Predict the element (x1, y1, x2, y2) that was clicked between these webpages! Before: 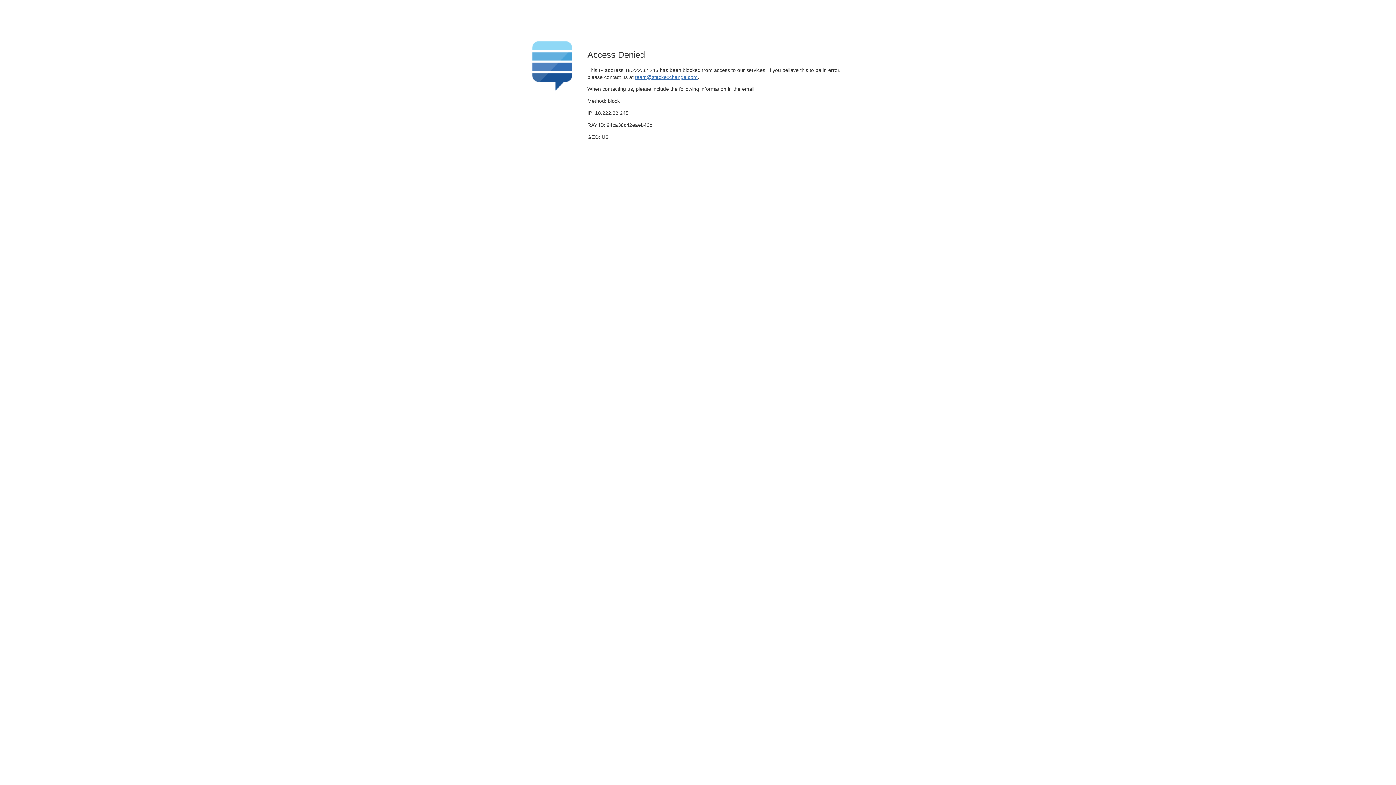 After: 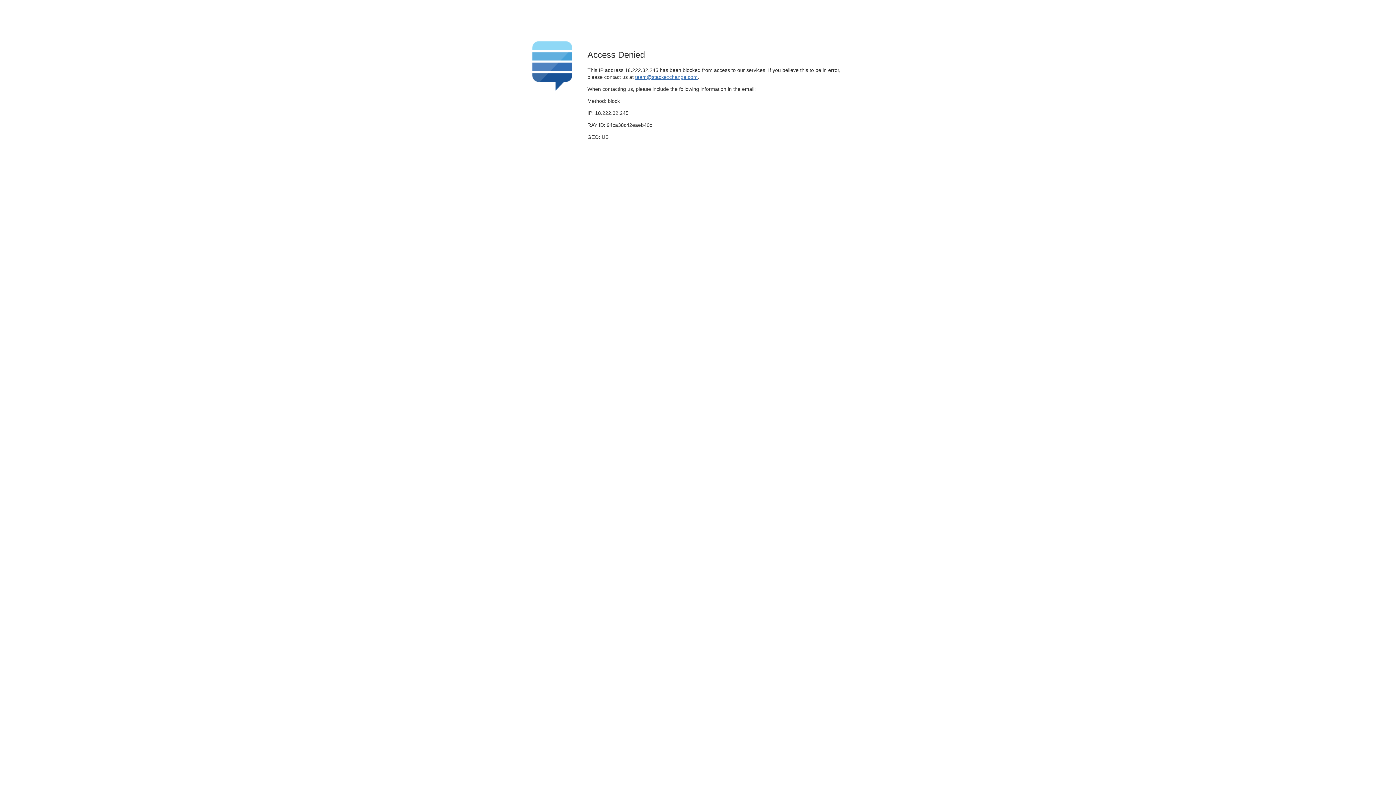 Action: label: team@stackexchange.com bbox: (635, 74, 697, 79)